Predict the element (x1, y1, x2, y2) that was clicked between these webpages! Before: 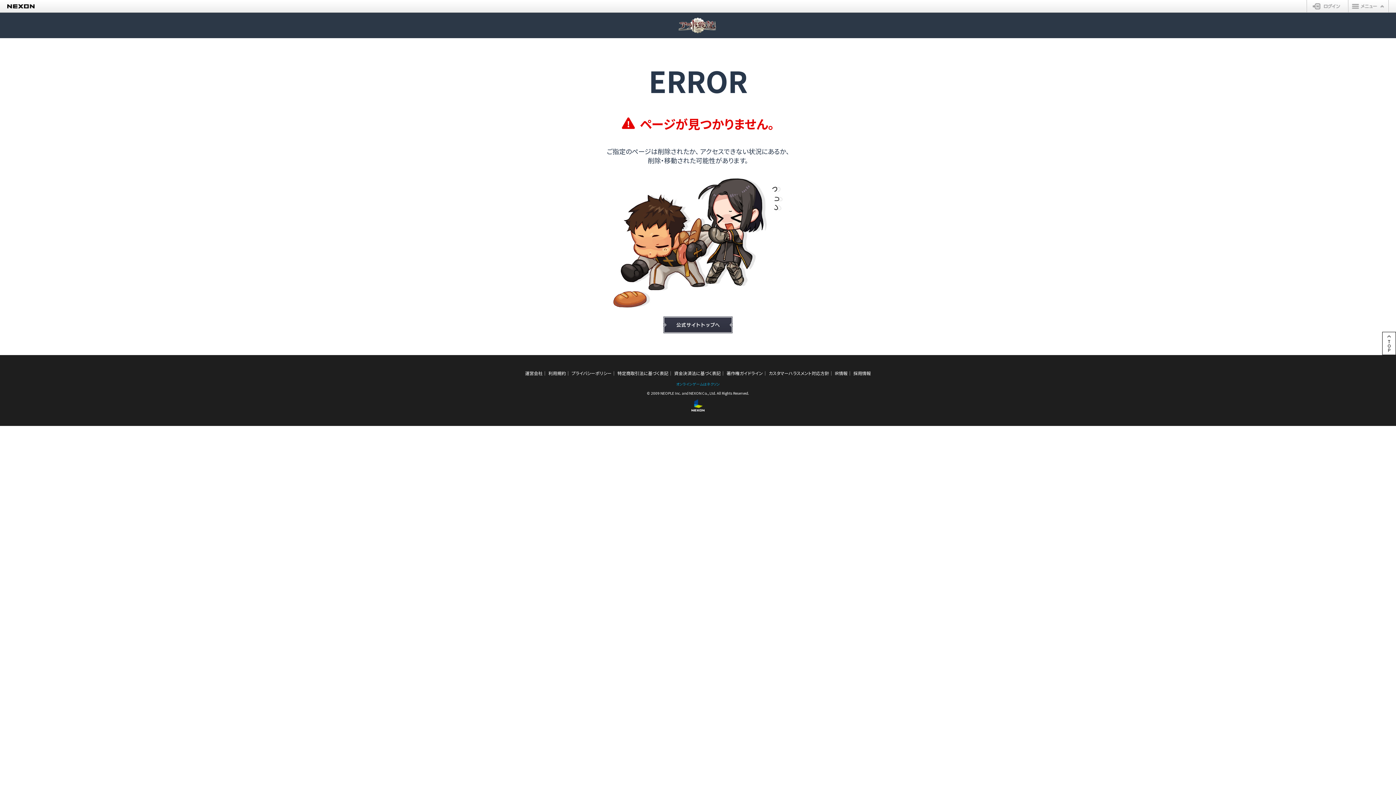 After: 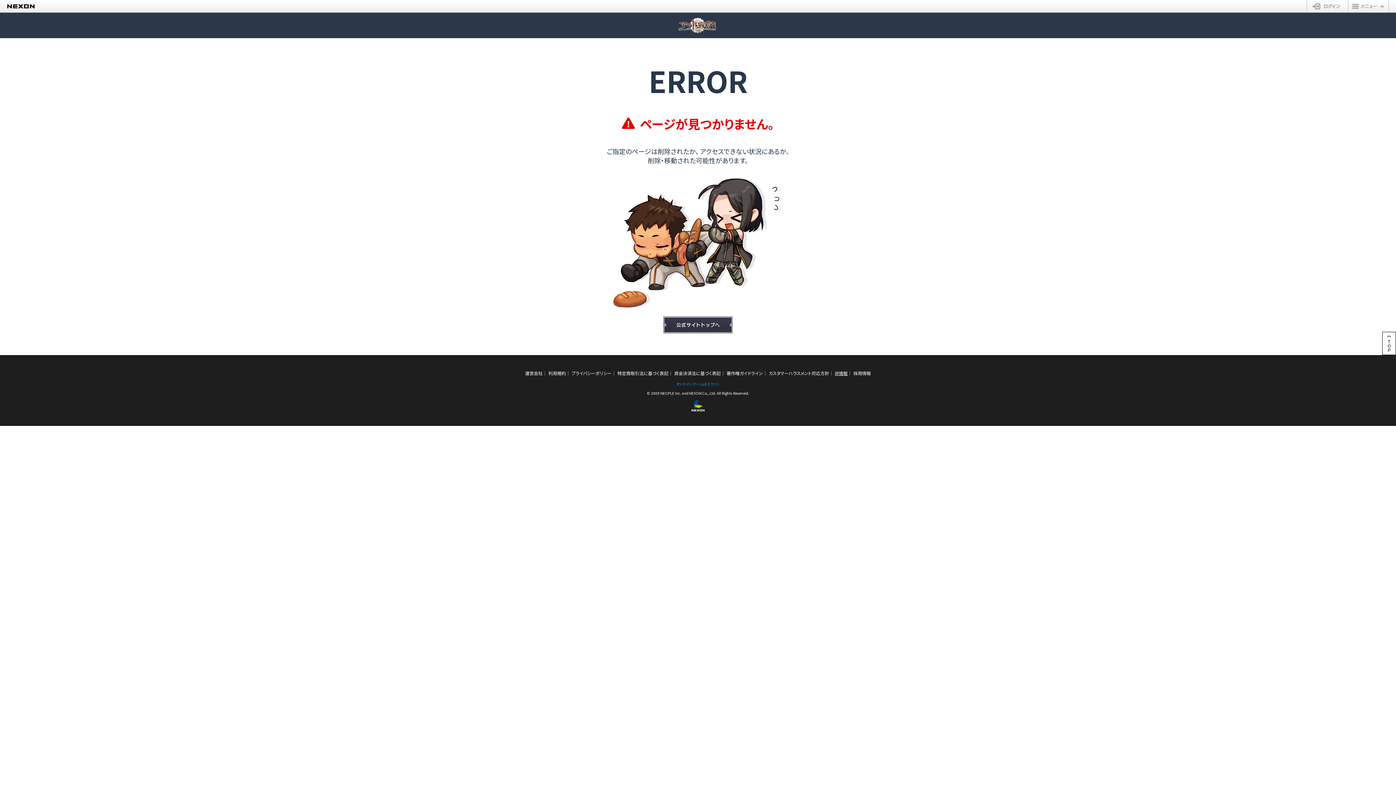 Action: label: IR情報 bbox: (835, 370, 847, 376)